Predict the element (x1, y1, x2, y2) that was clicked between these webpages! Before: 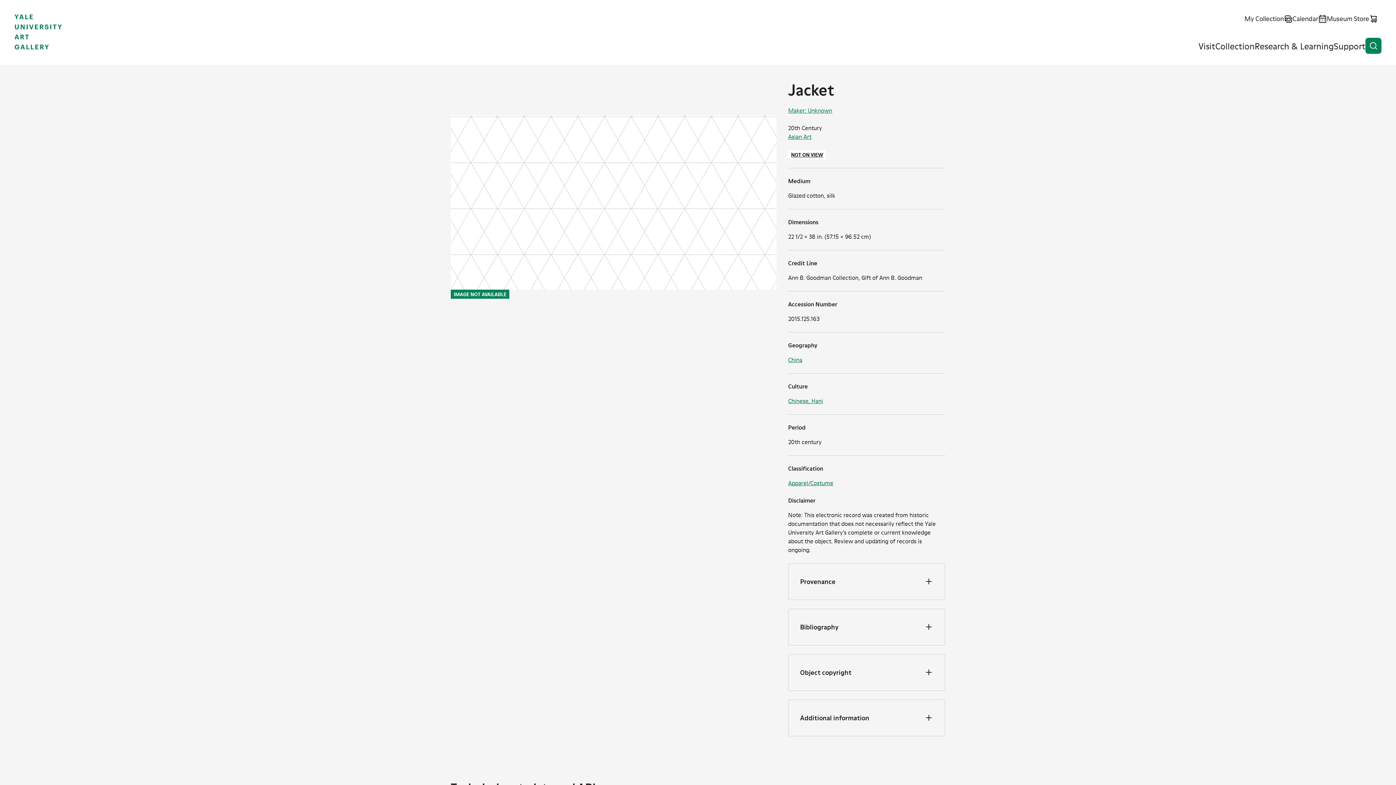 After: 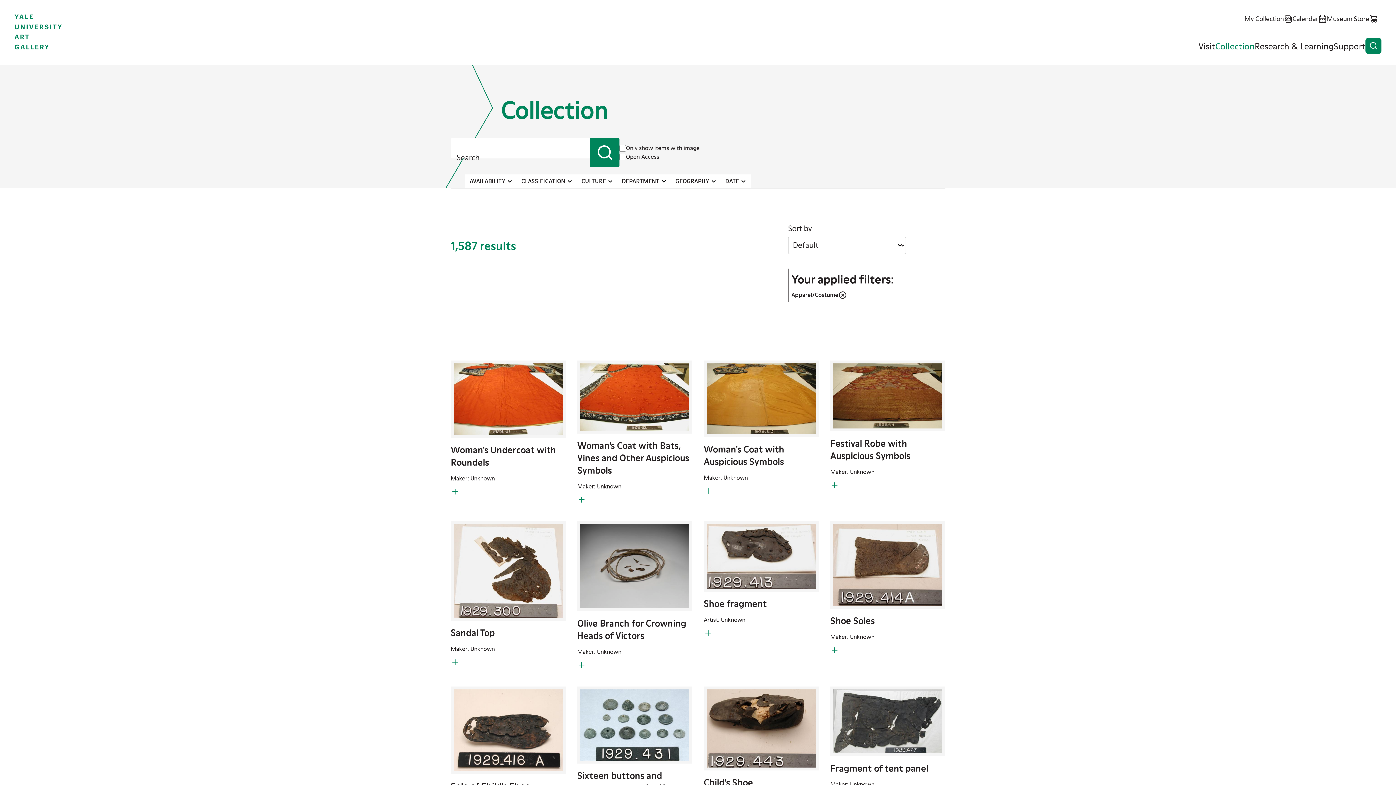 Action: bbox: (788, 479, 833, 486) label: Apparel/Costume